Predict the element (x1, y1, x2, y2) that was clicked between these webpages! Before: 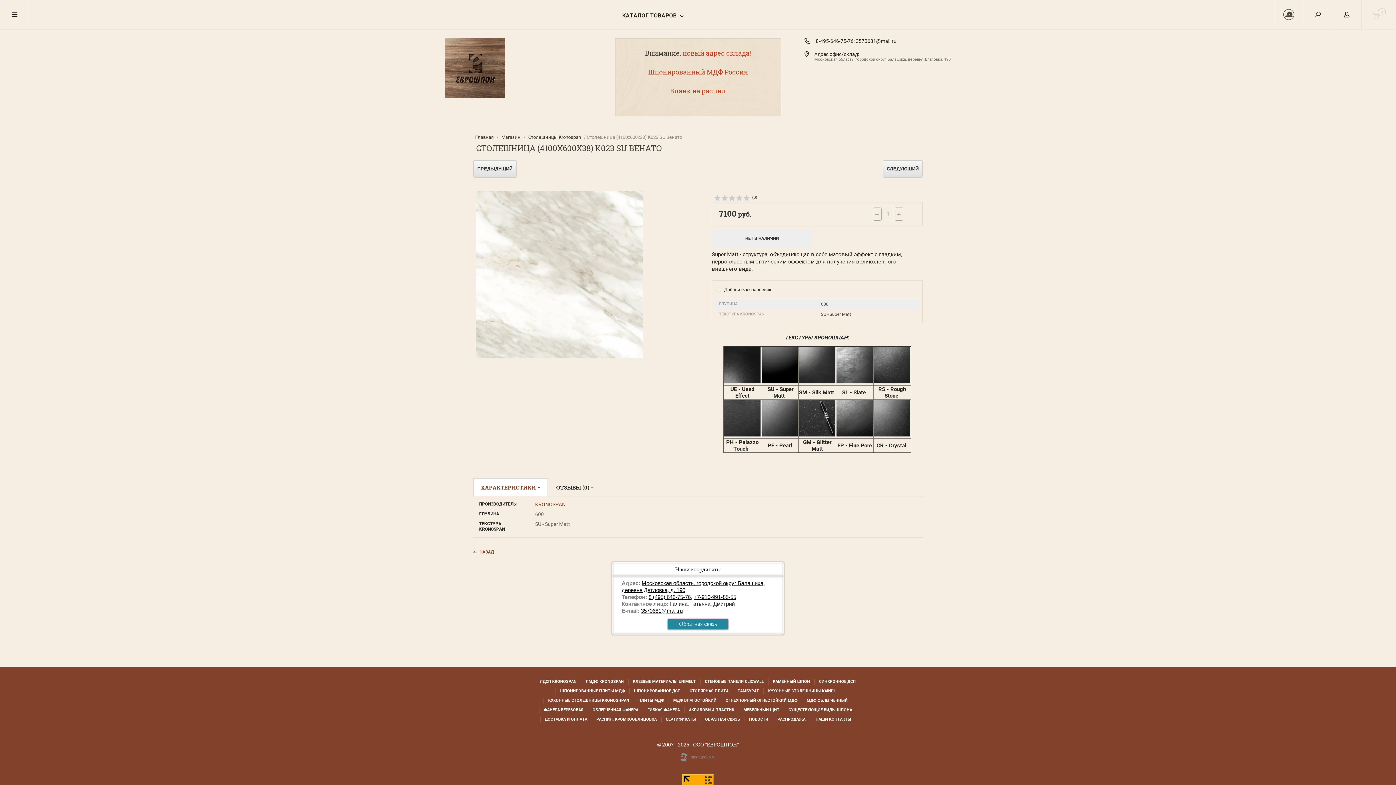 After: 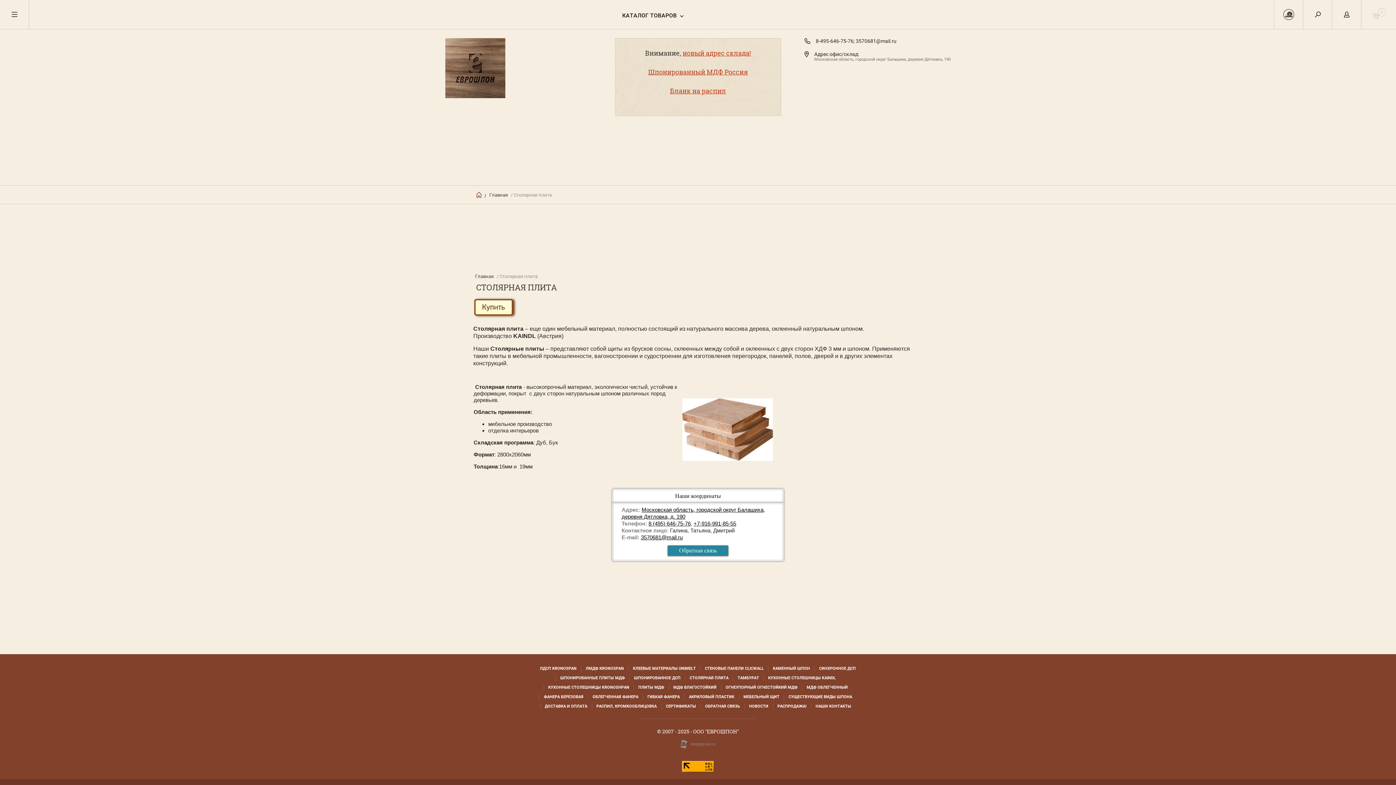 Action: bbox: (689, 688, 728, 694) label: СТОЛЯРНАЯ ПЛИТА